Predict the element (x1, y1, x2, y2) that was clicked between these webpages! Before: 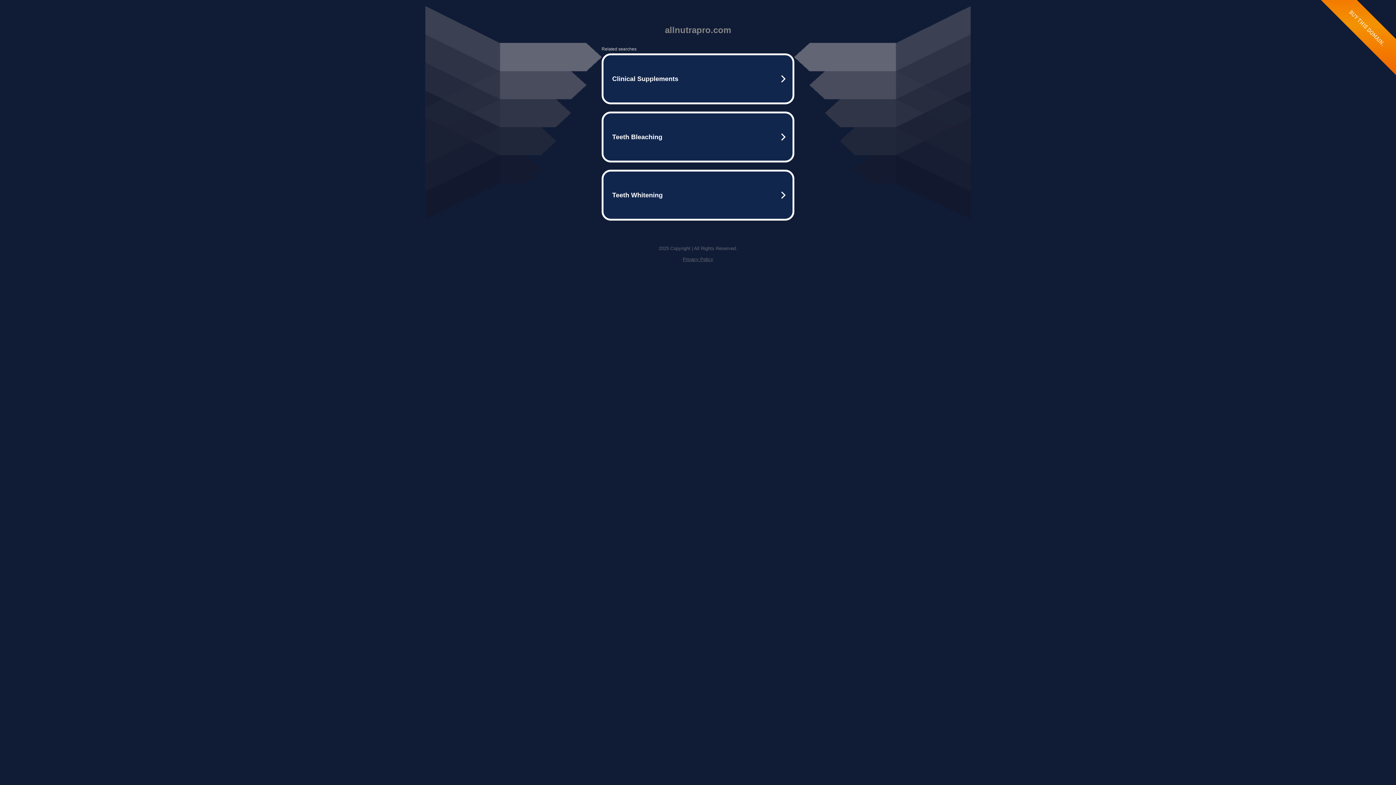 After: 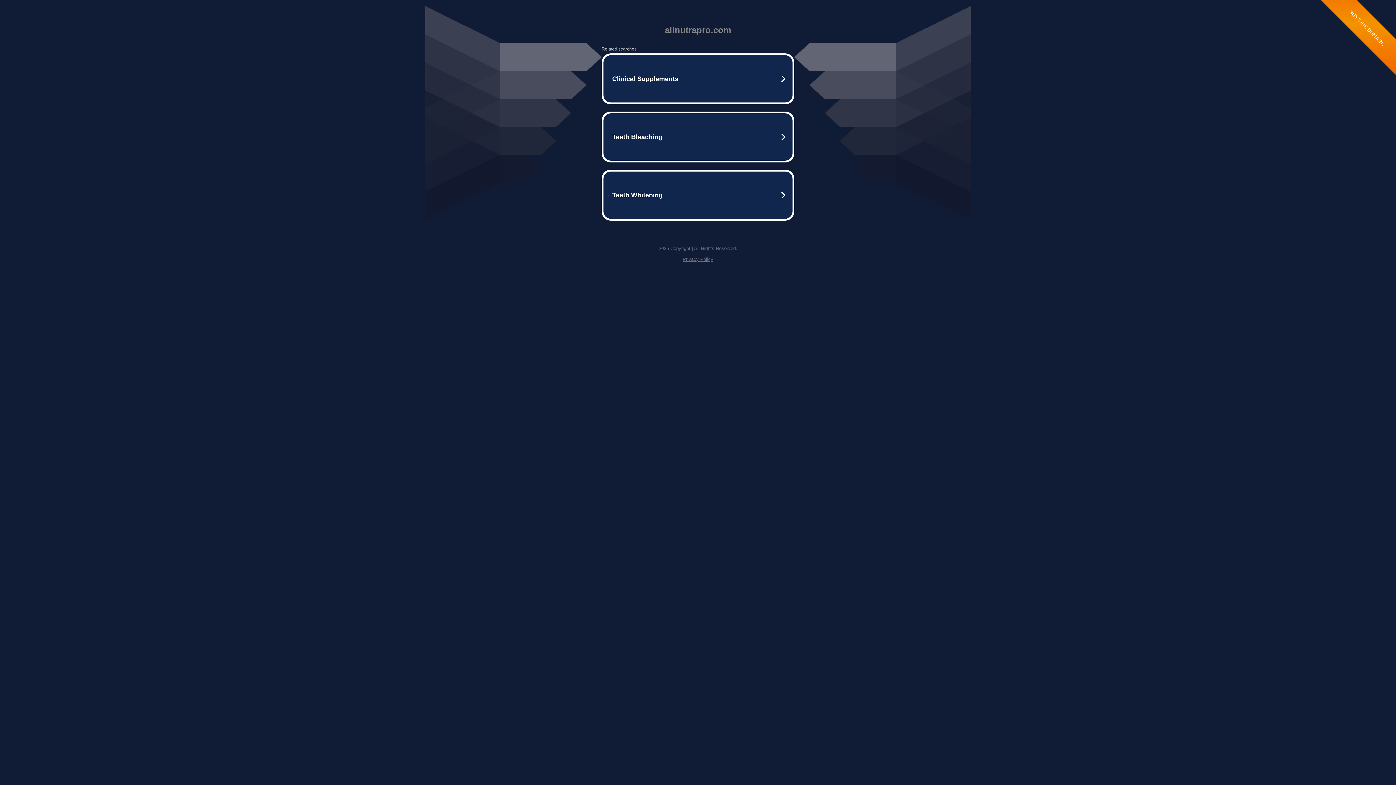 Action: bbox: (682, 256, 713, 262) label: Privacy Policy